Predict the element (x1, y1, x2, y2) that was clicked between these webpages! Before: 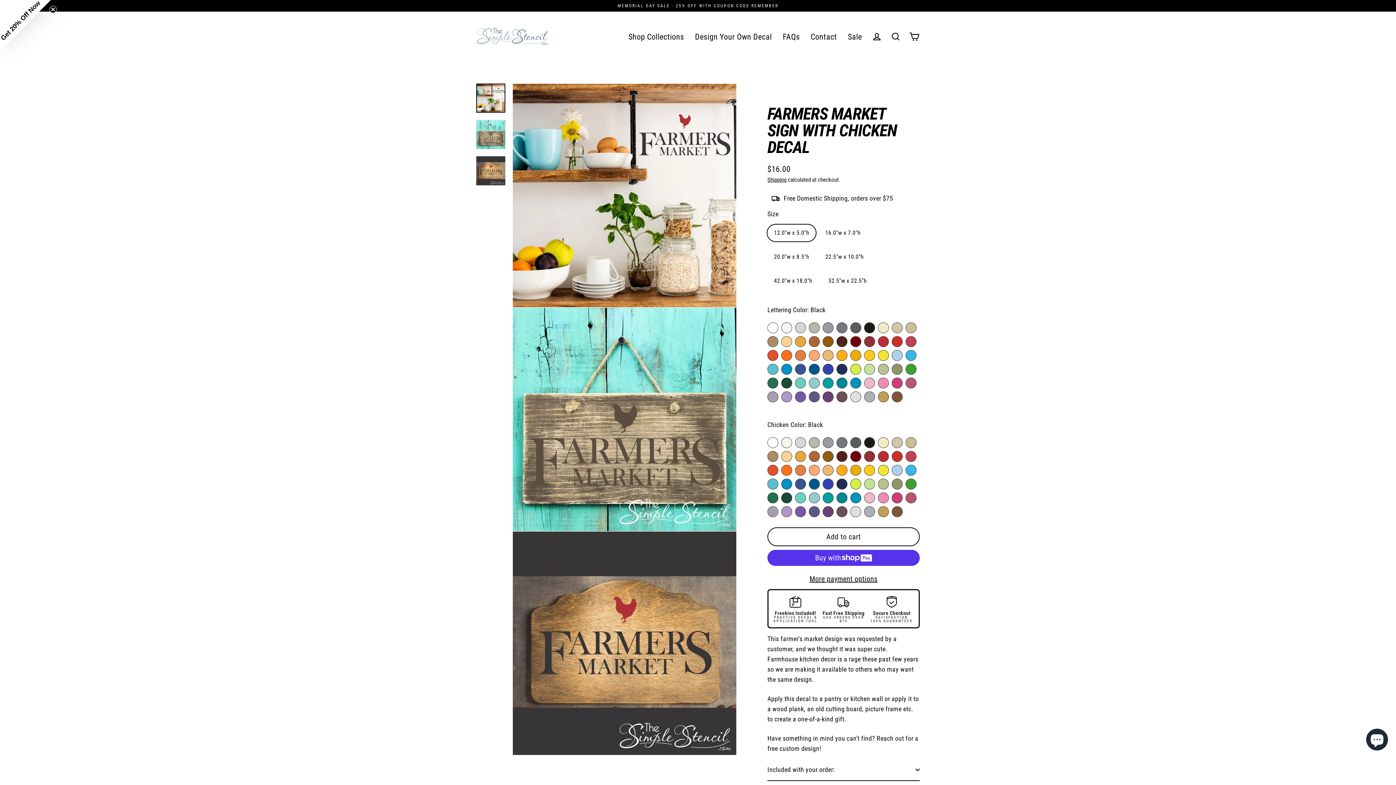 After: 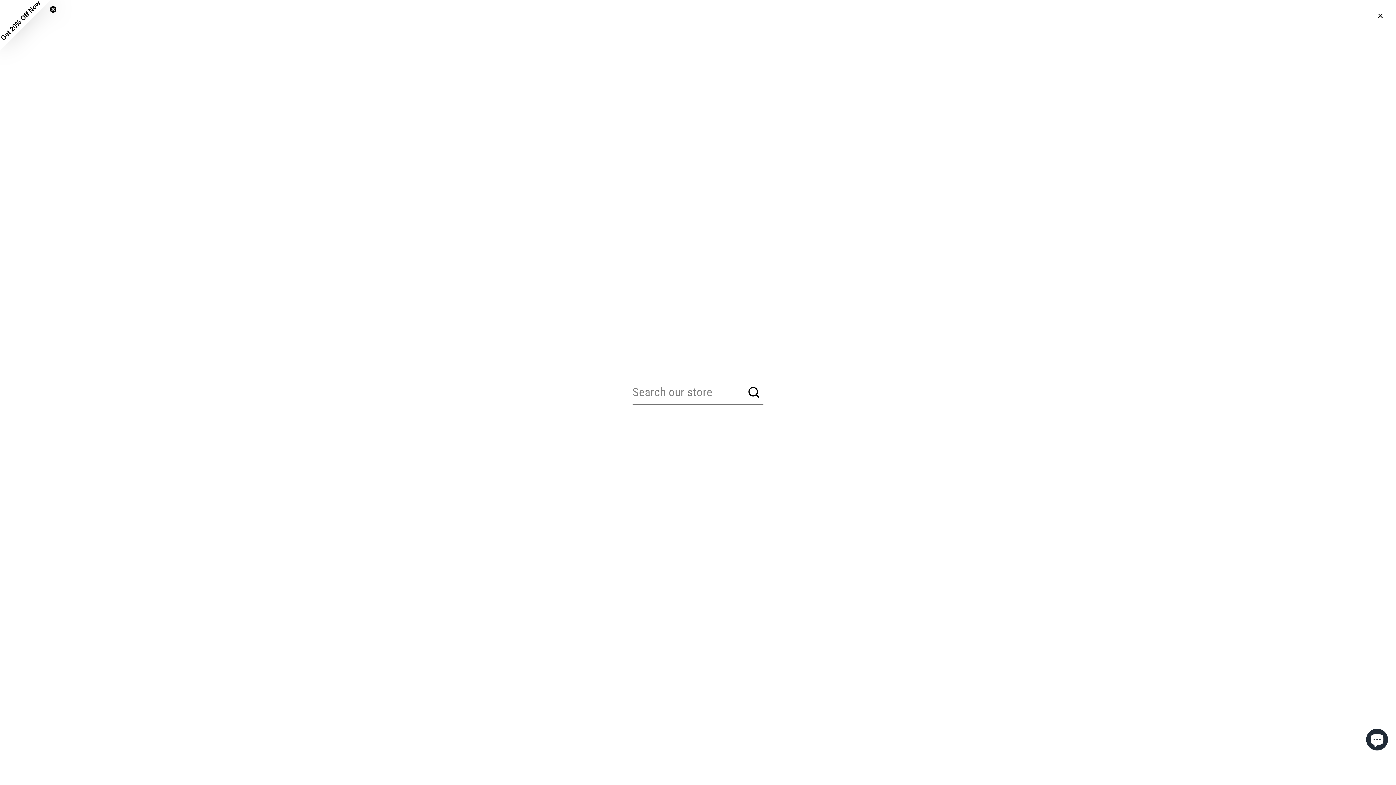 Action: bbox: (886, 28, 905, 44) label: Search